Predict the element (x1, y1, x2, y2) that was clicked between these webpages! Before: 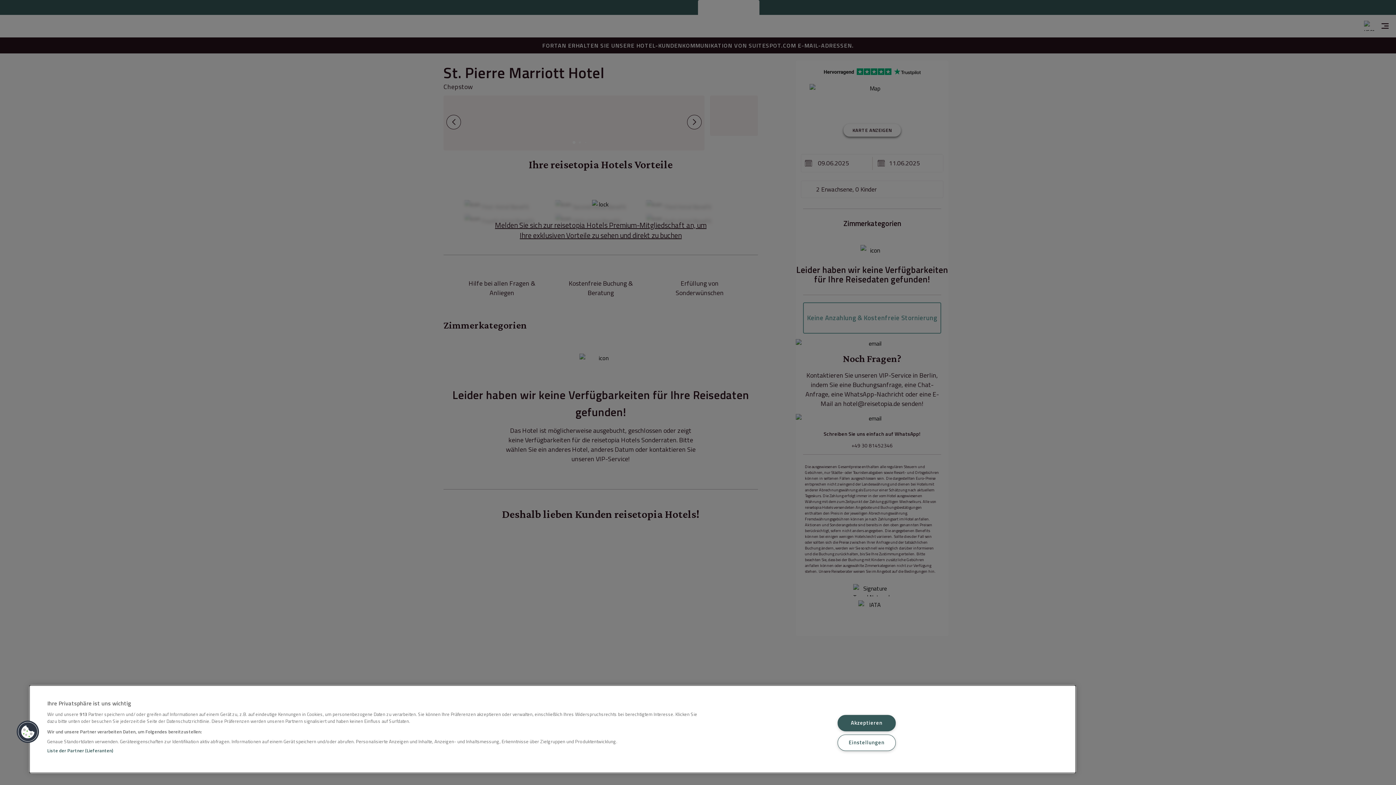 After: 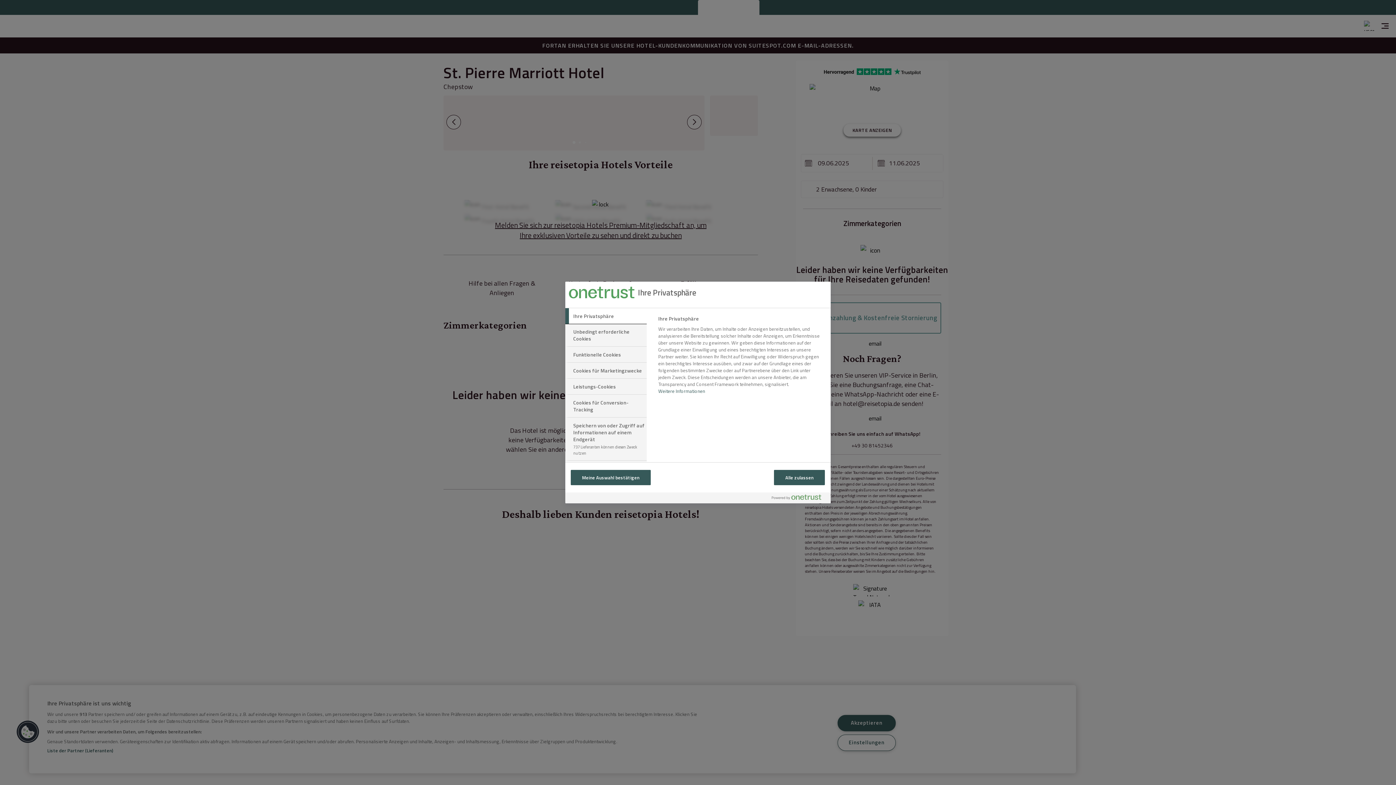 Action: bbox: (837, 735, 895, 751) label: Einstellungen